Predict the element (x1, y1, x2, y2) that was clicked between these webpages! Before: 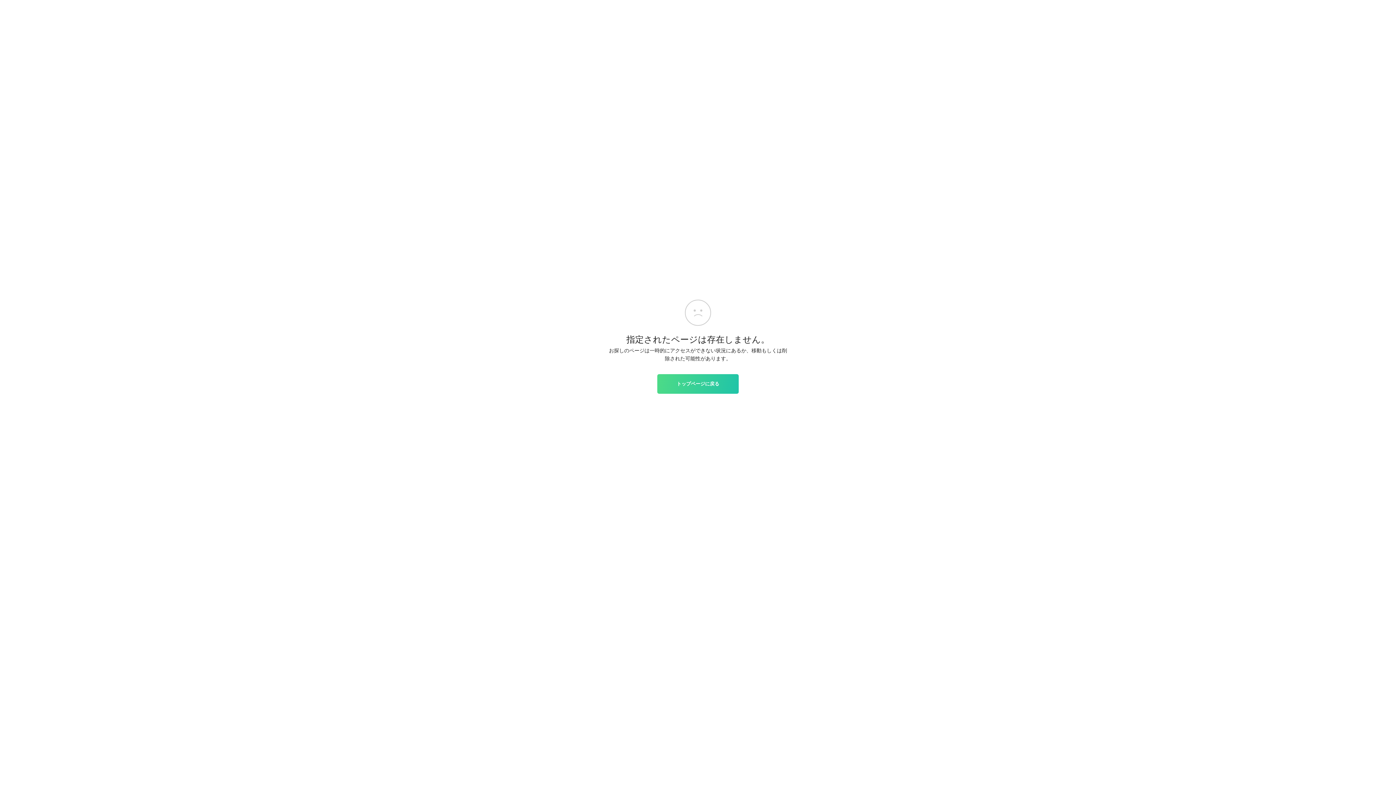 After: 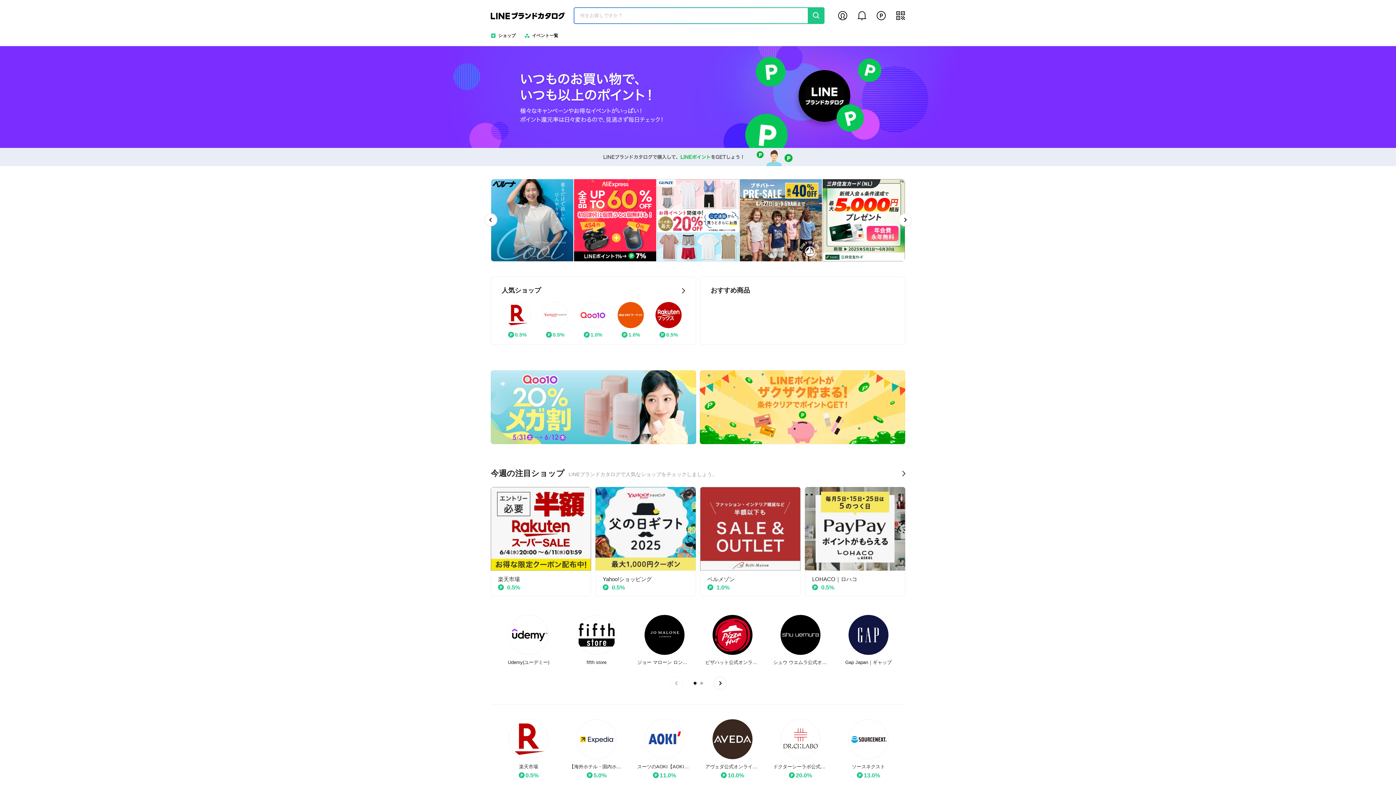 Action: label: トップページに戻る bbox: (657, 374, 738, 393)